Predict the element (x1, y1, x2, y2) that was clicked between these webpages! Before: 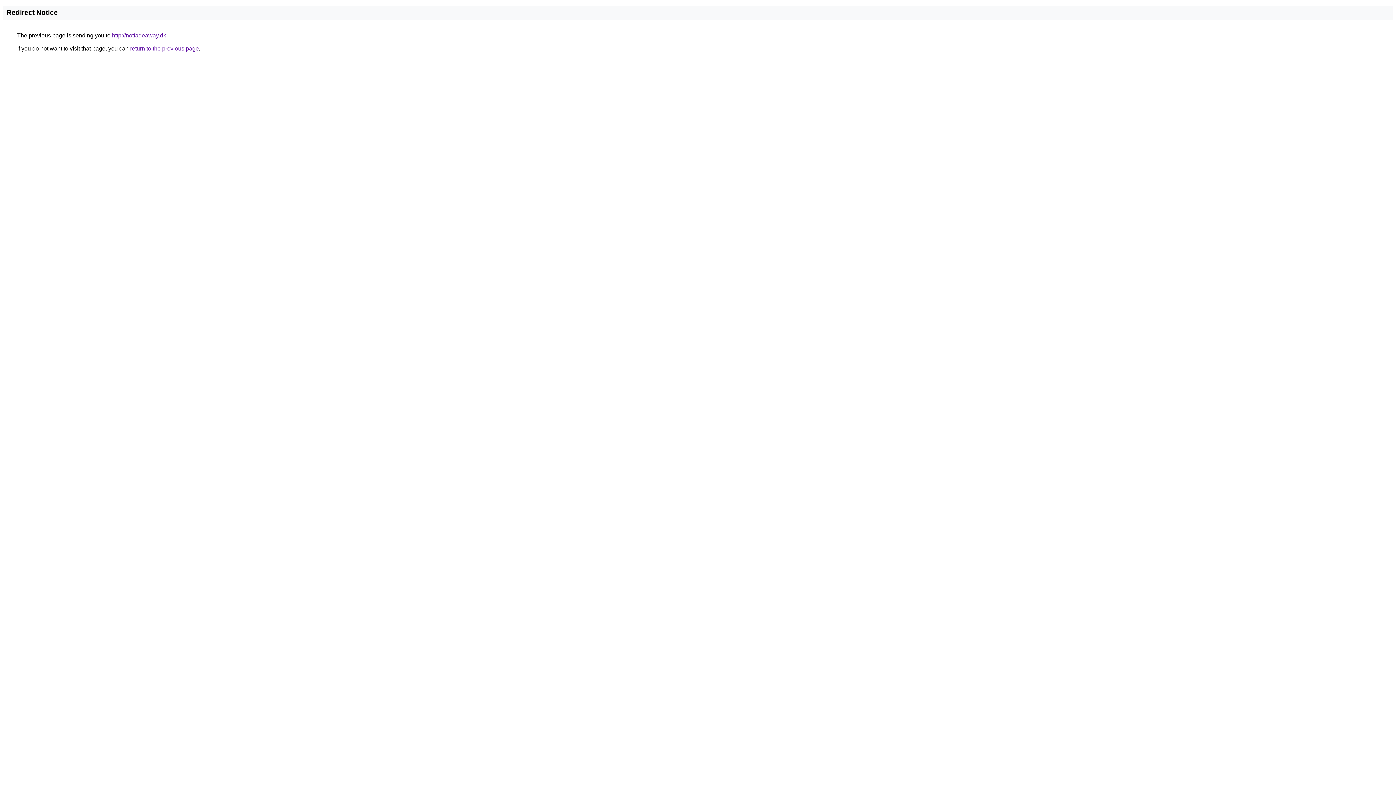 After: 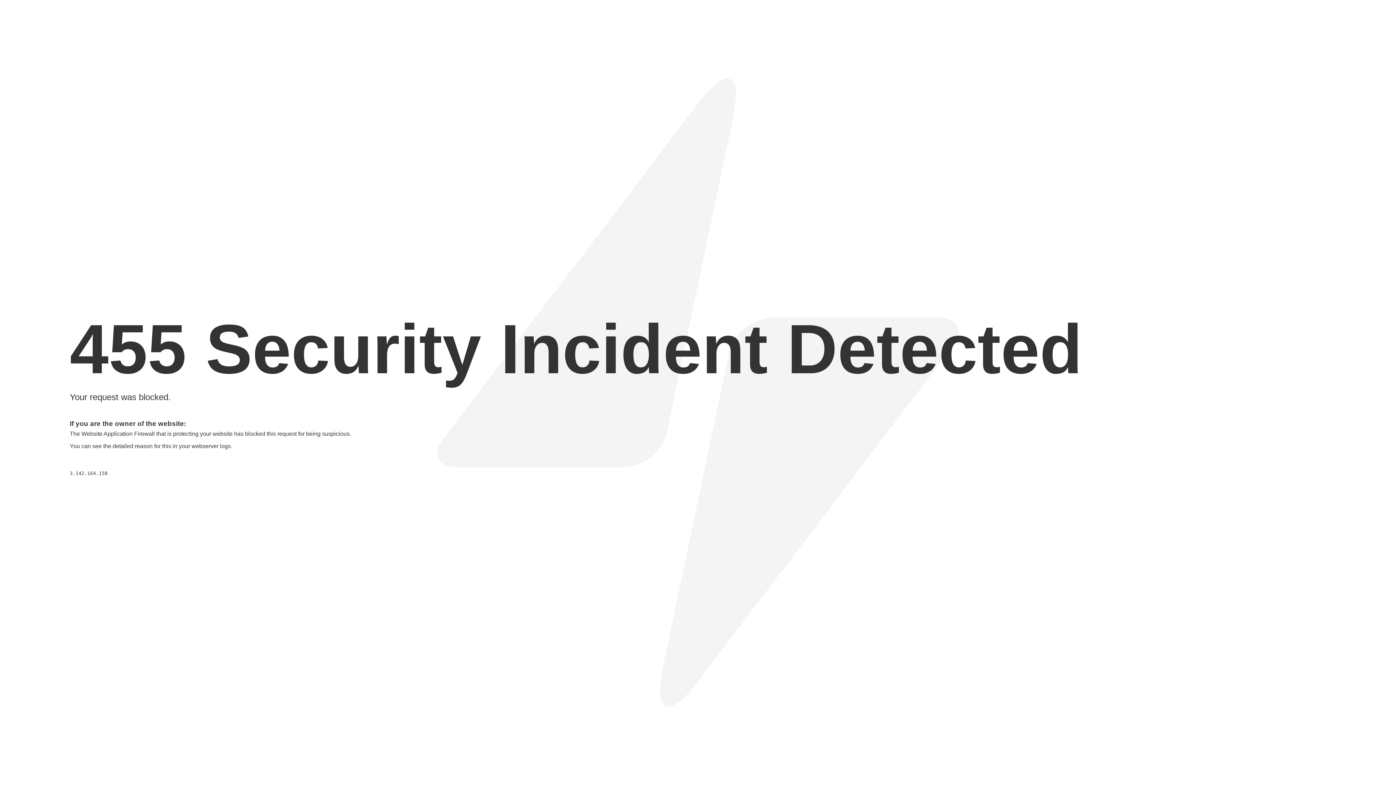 Action: bbox: (112, 32, 166, 38) label: http://notfadeaway.dk